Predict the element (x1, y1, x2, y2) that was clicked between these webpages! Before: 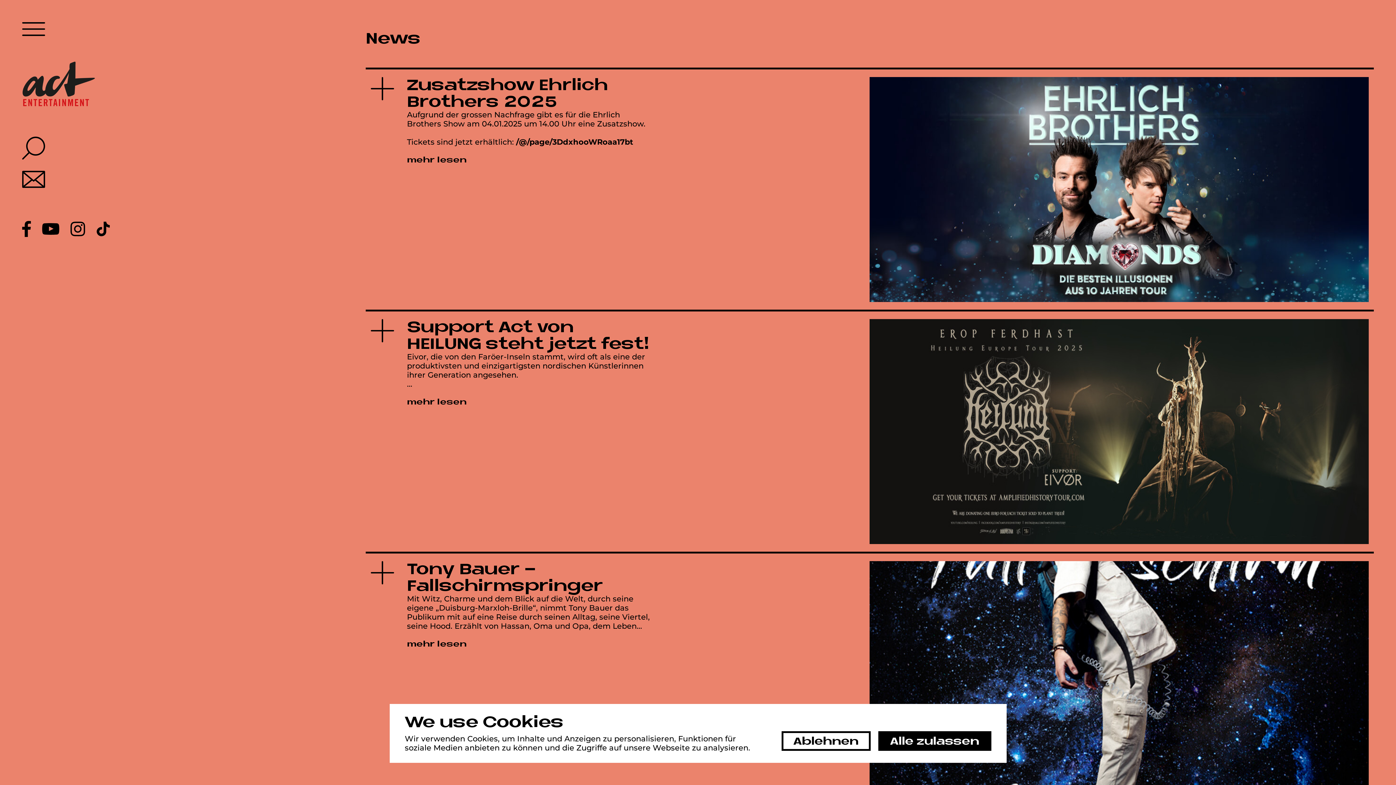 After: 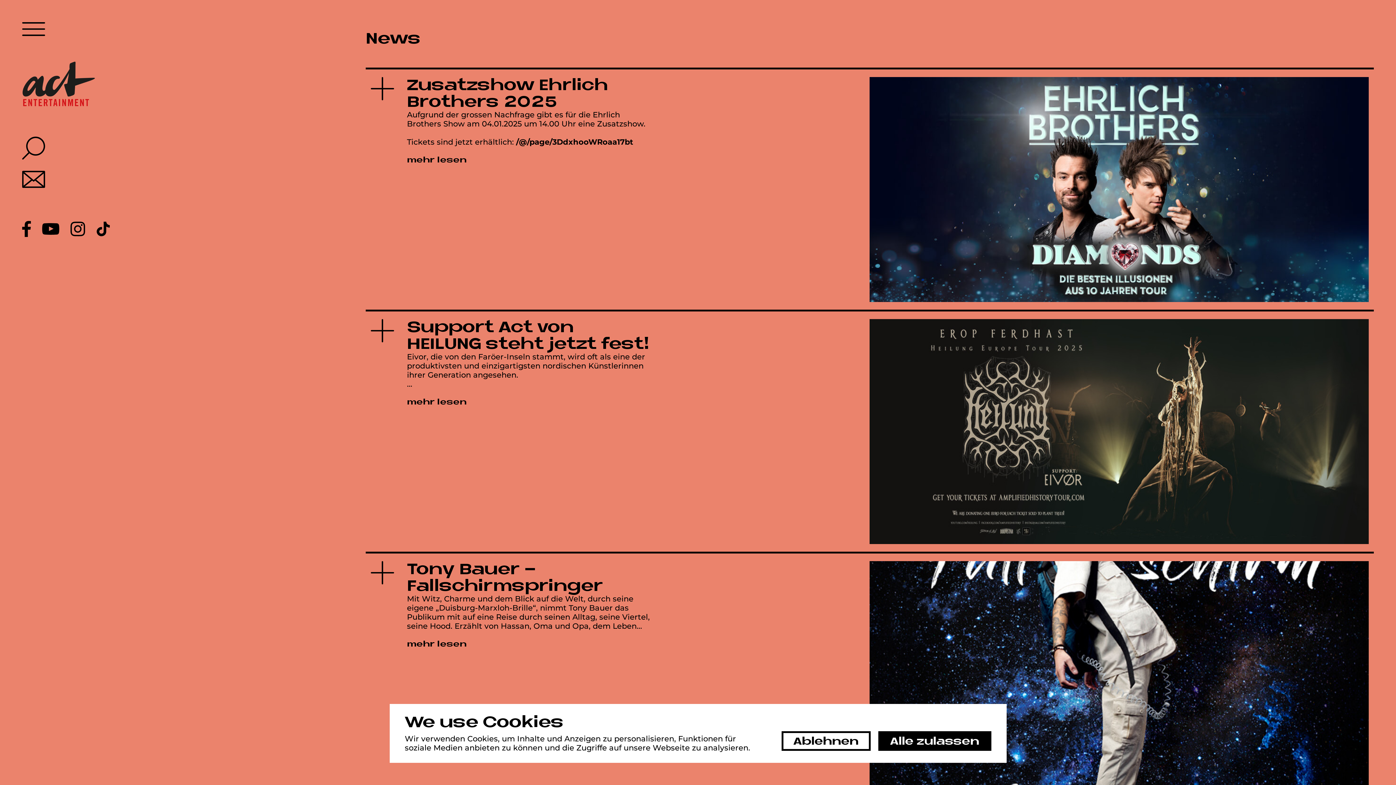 Action: label: Instagram link bbox: (70, 221, 85, 236)